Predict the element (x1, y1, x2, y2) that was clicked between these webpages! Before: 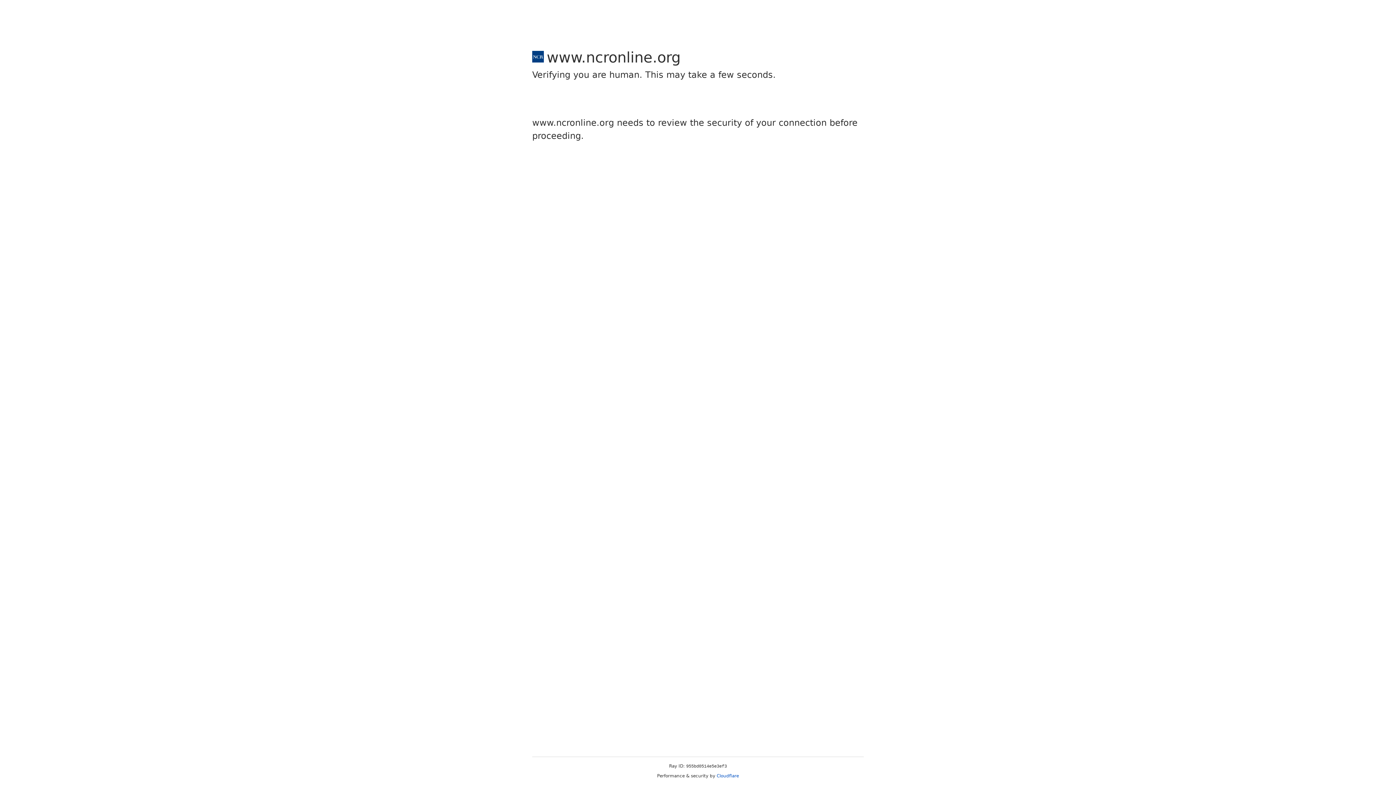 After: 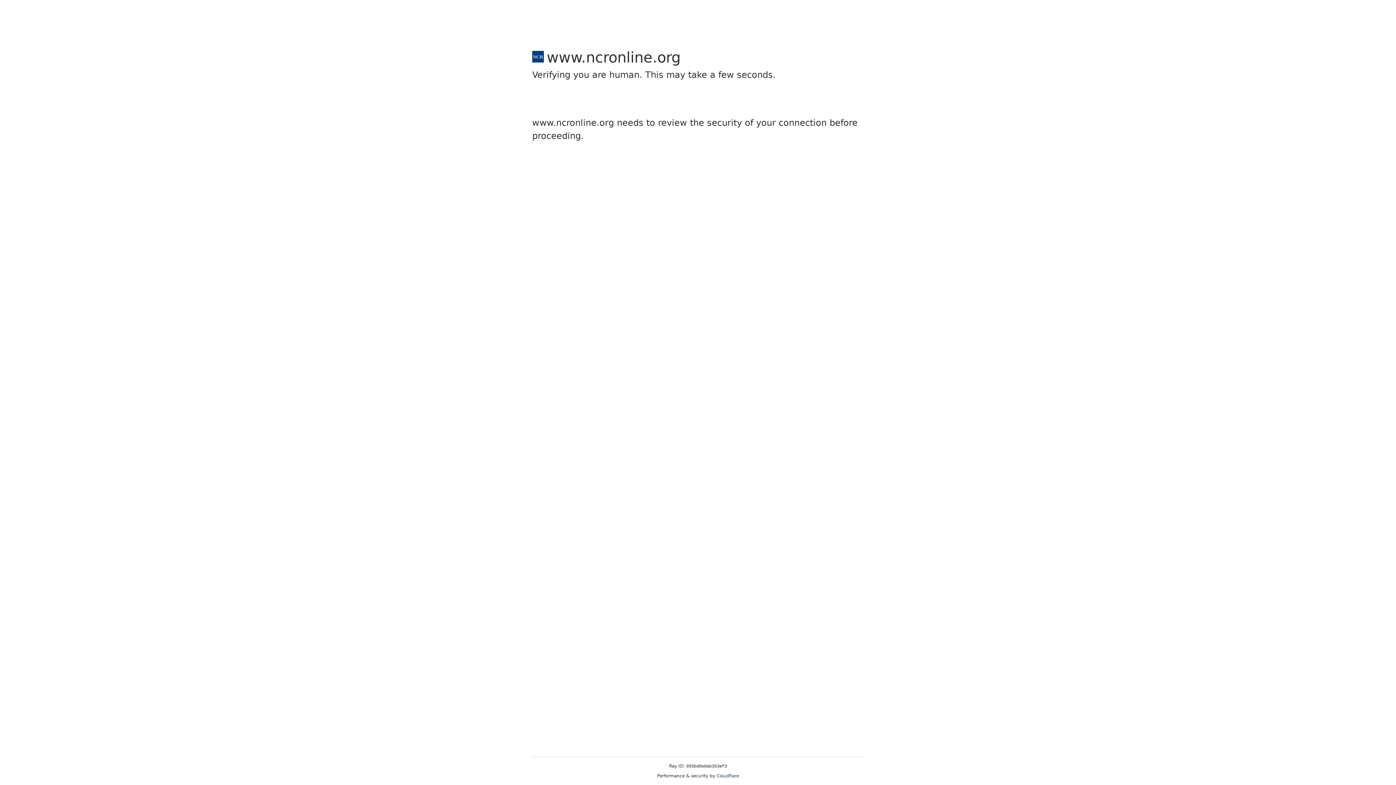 Action: label: Cloudflare bbox: (716, 773, 739, 778)